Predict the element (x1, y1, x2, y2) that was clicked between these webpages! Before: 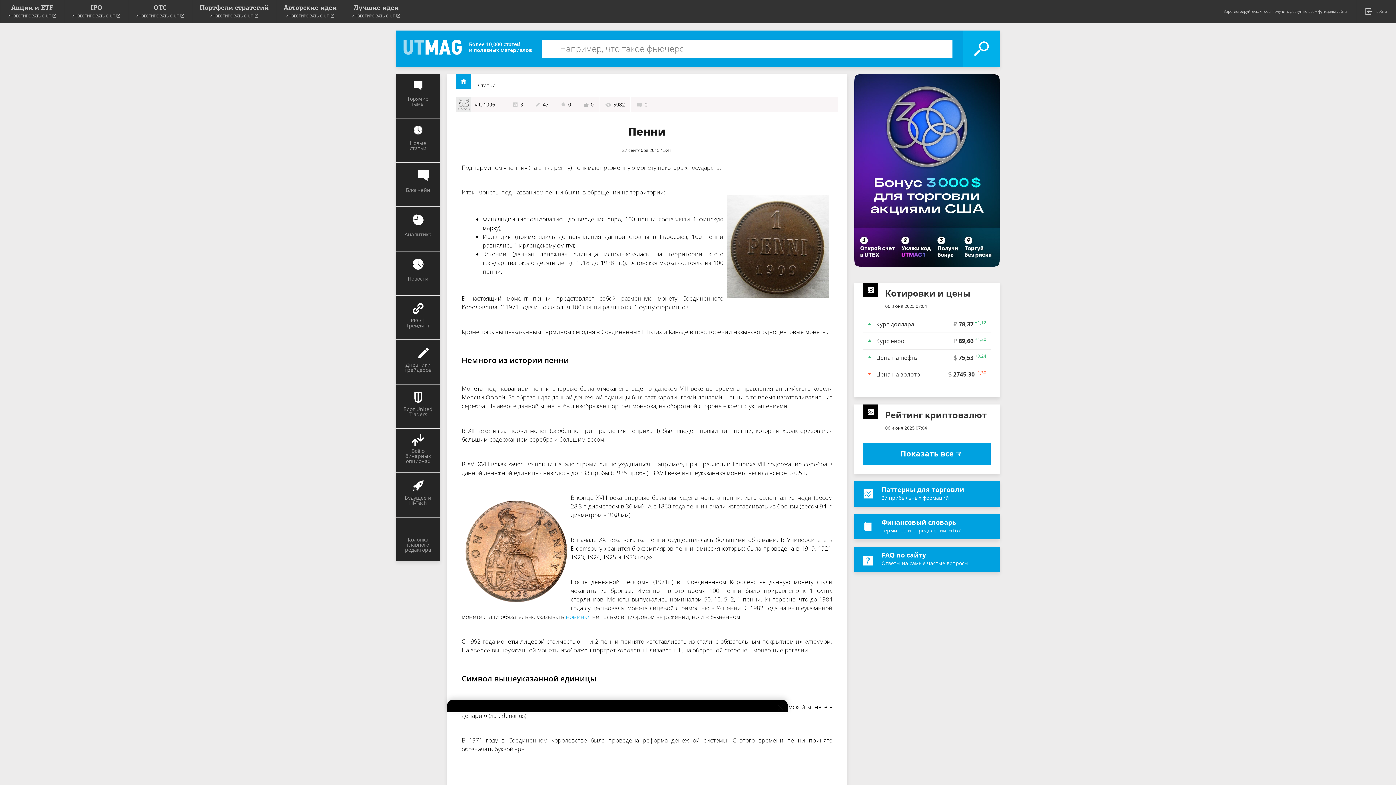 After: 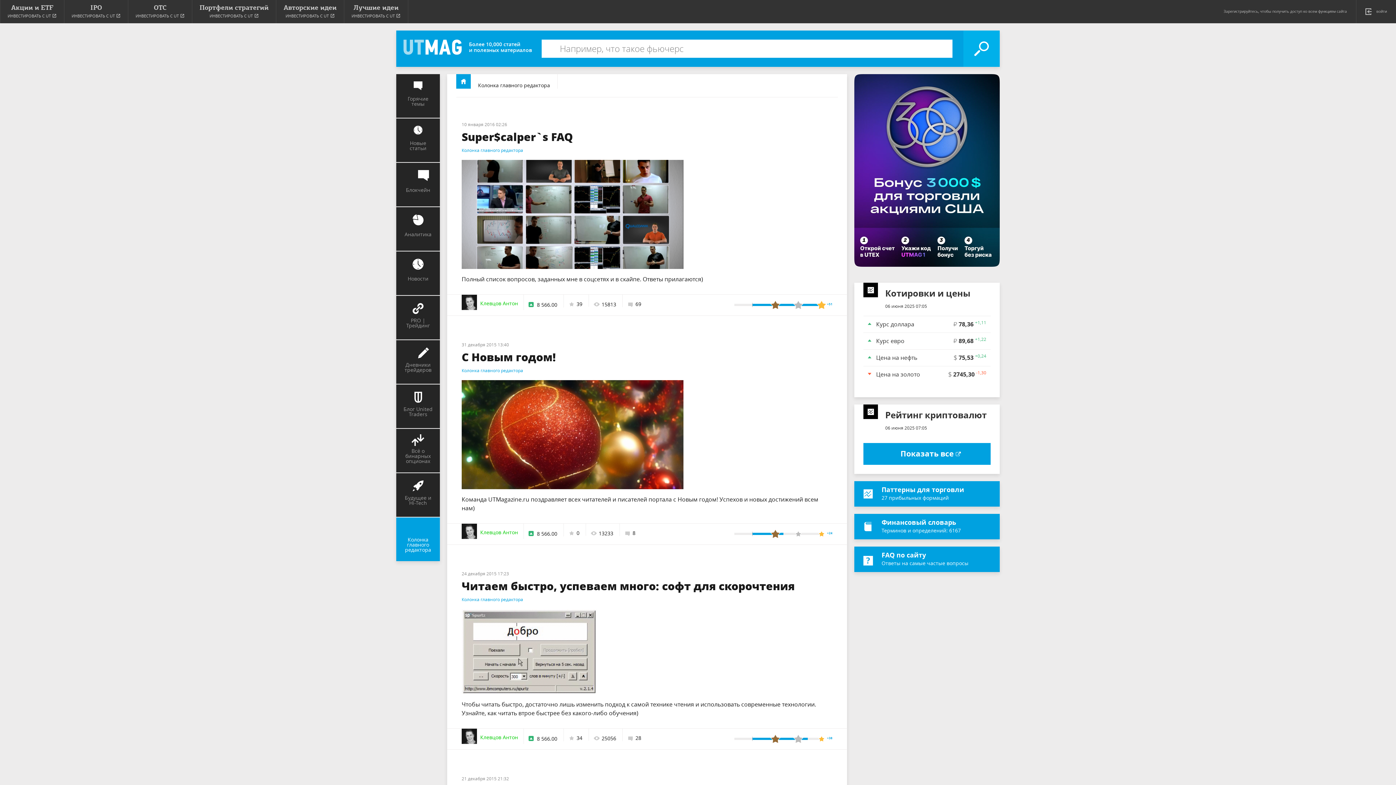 Action: bbox: (396, 517, 439, 561) label: Колонка главного редактора